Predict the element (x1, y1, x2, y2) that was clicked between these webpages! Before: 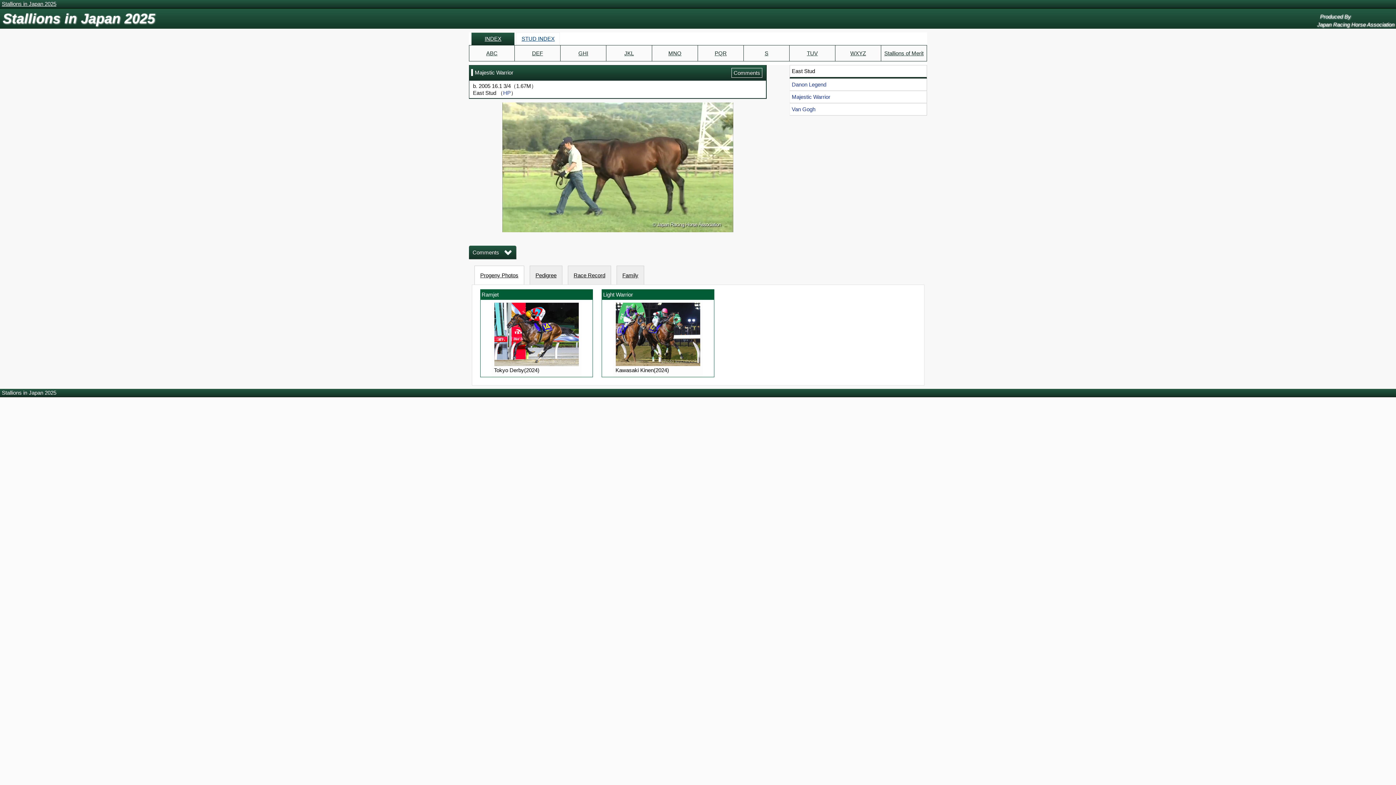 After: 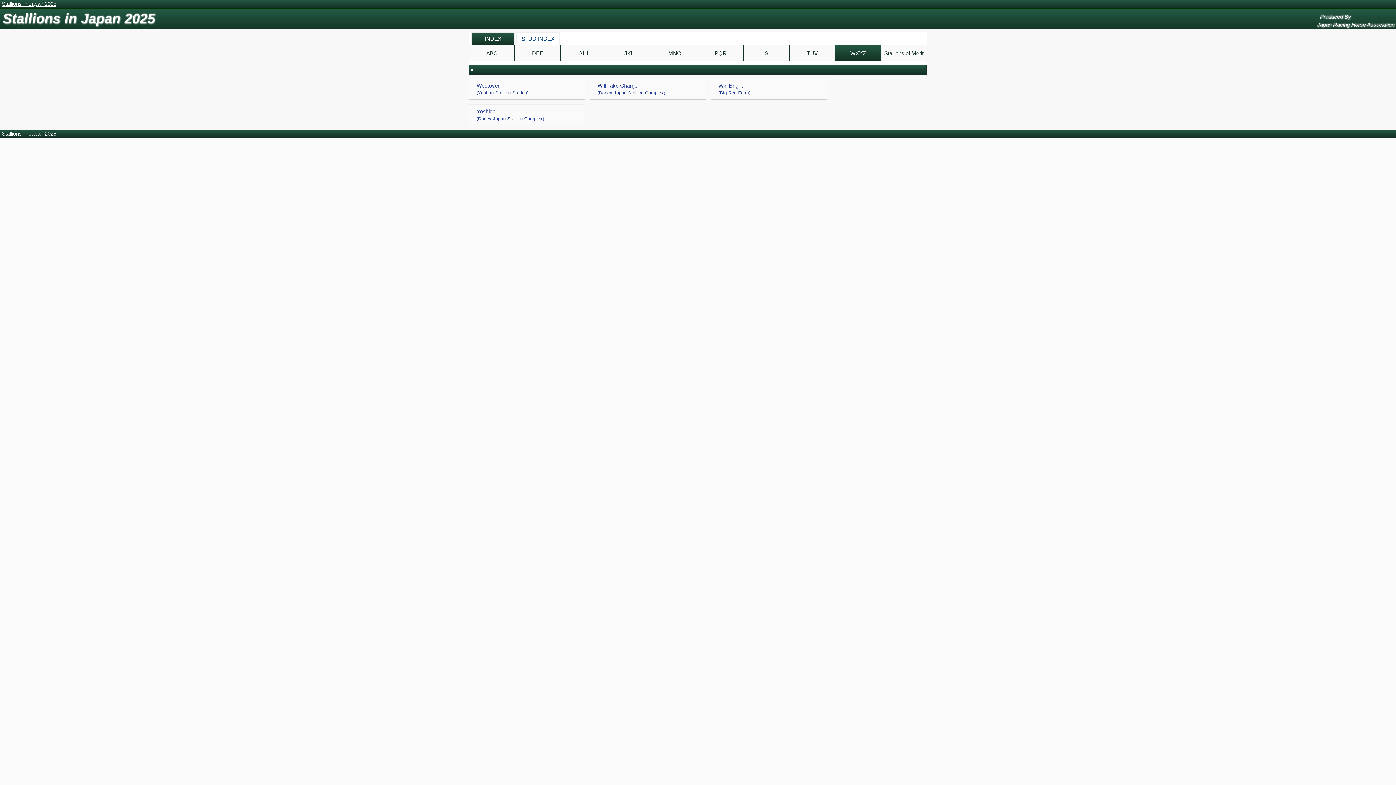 Action: label: WXYZ bbox: (835, 48, 881, 57)